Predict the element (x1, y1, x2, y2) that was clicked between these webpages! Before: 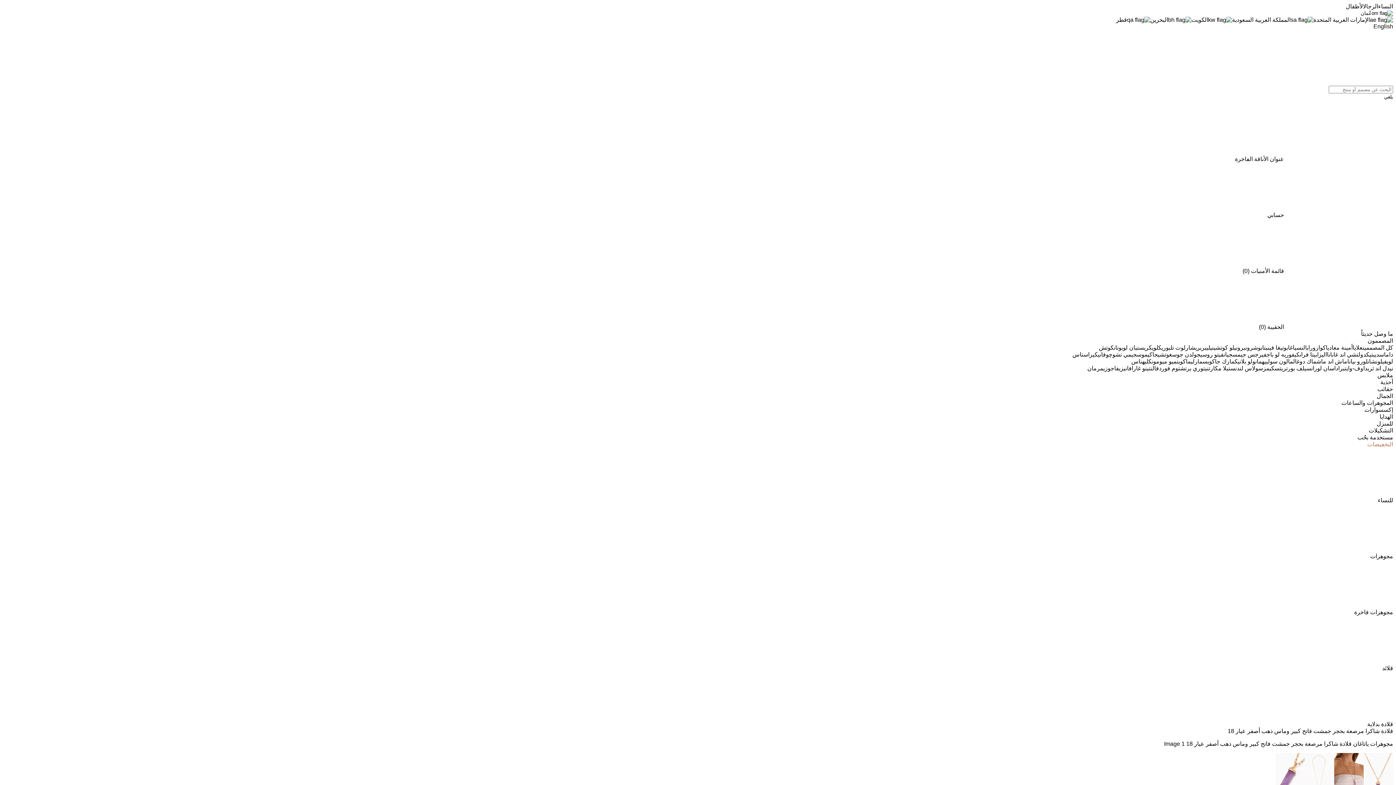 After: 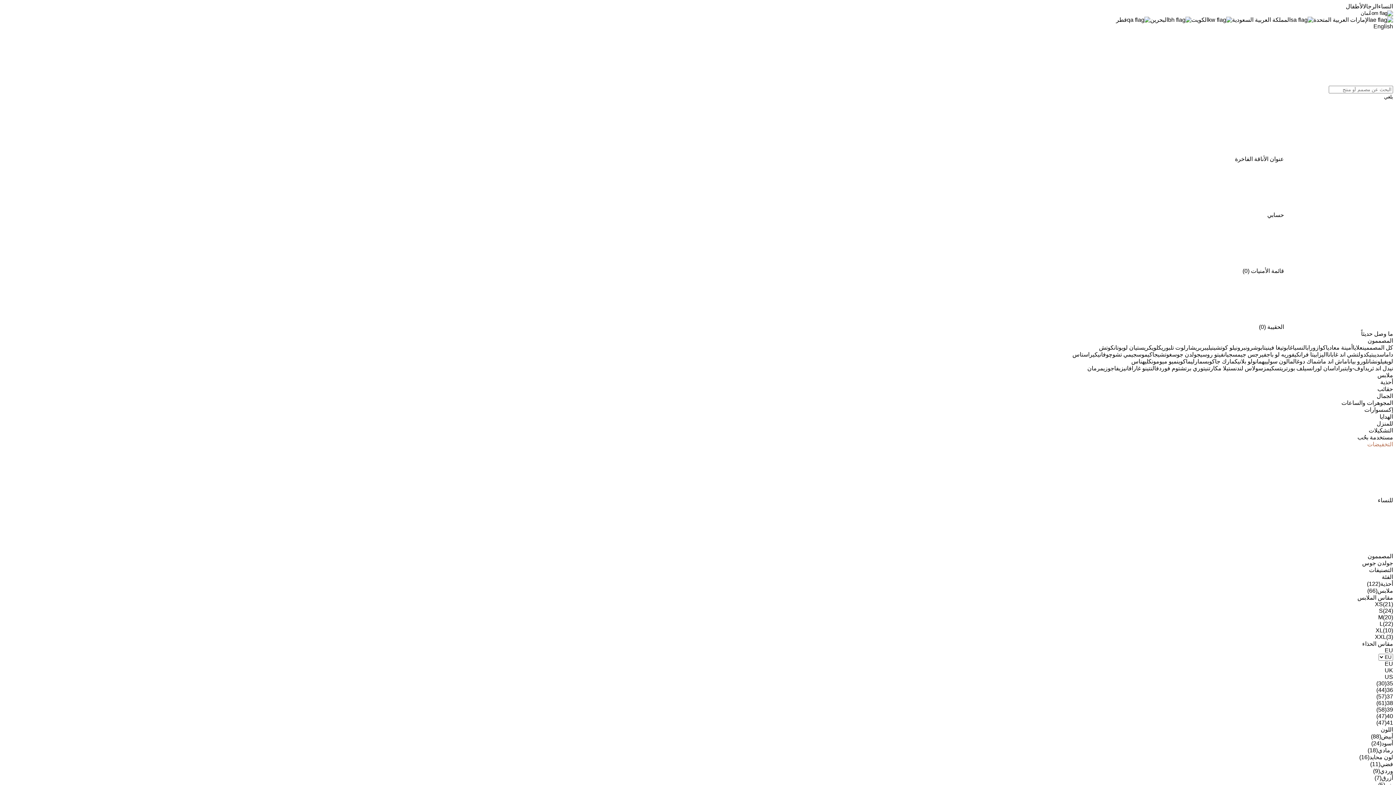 Action: bbox: (1172, 351, 1200, 357) label: جولدن جوس